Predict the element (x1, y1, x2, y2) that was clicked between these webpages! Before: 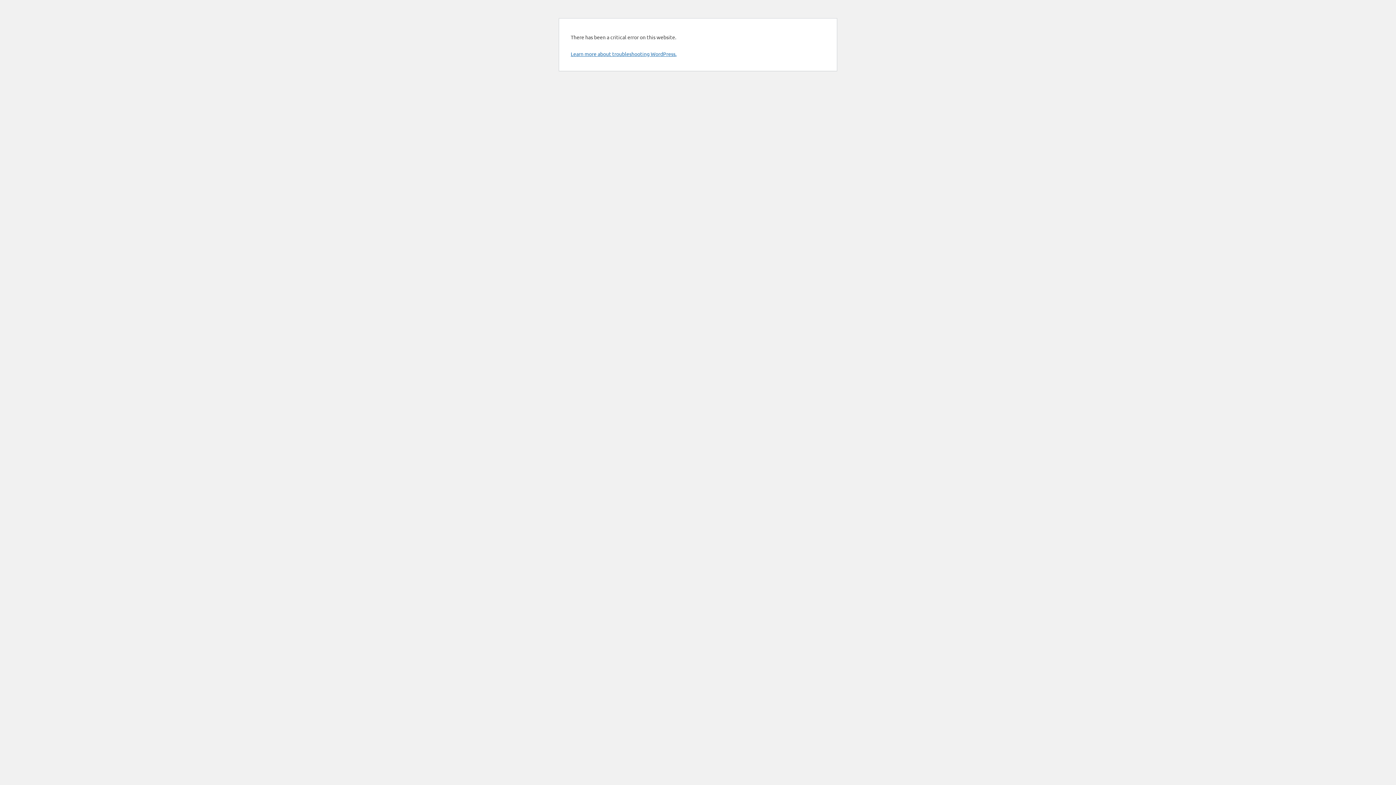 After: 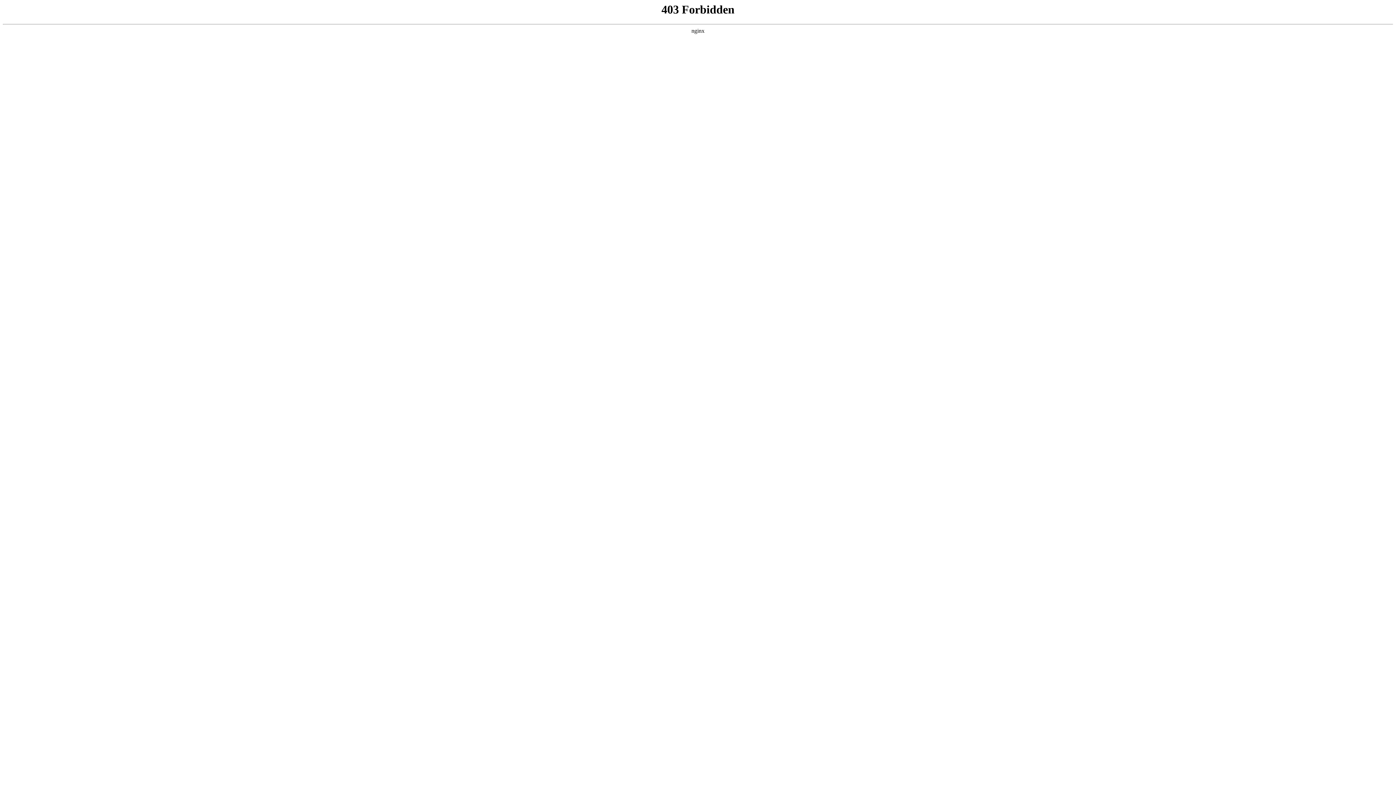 Action: bbox: (570, 50, 676, 57) label: Learn more about troubleshooting WordPress.